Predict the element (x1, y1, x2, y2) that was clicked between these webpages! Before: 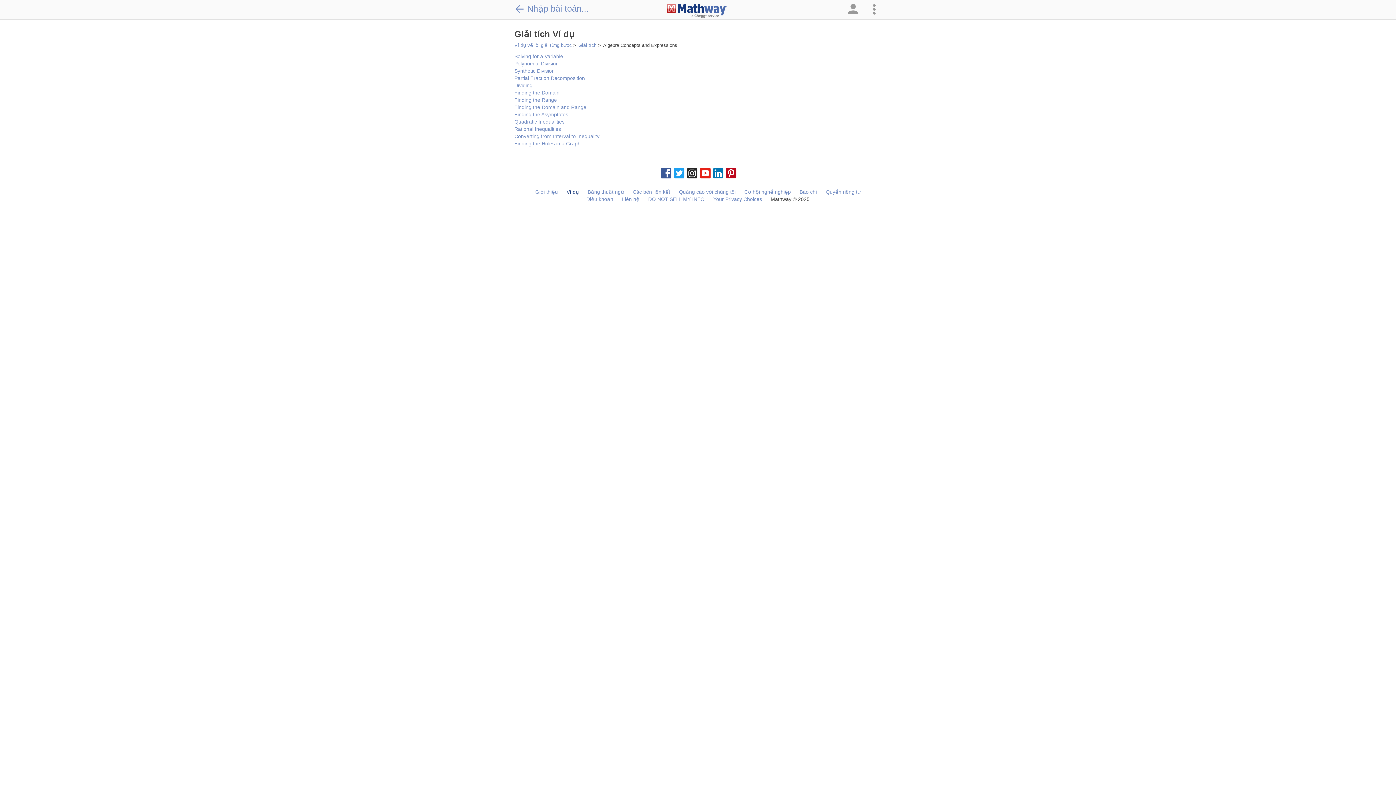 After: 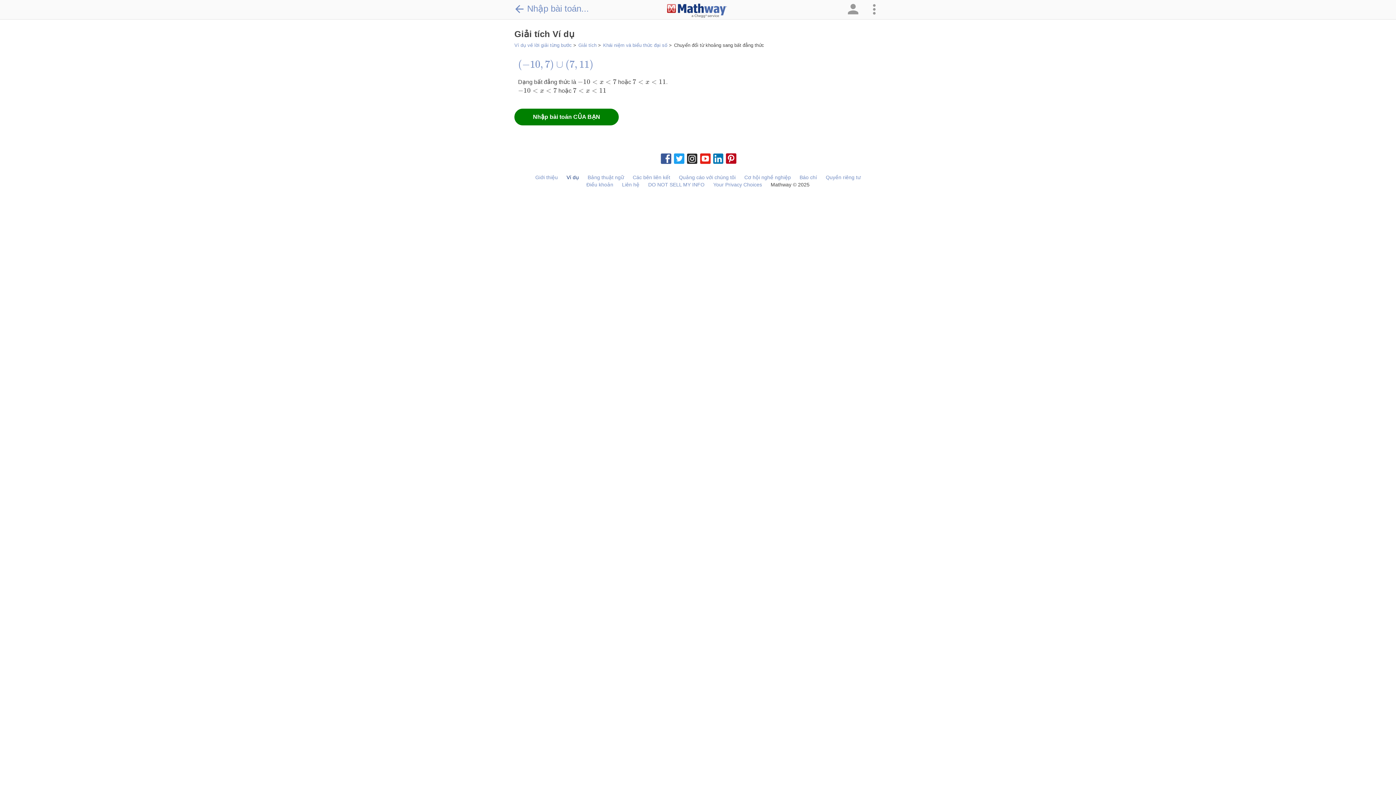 Action: bbox: (514, 133, 599, 139) label: Converting from Interval to Inequality